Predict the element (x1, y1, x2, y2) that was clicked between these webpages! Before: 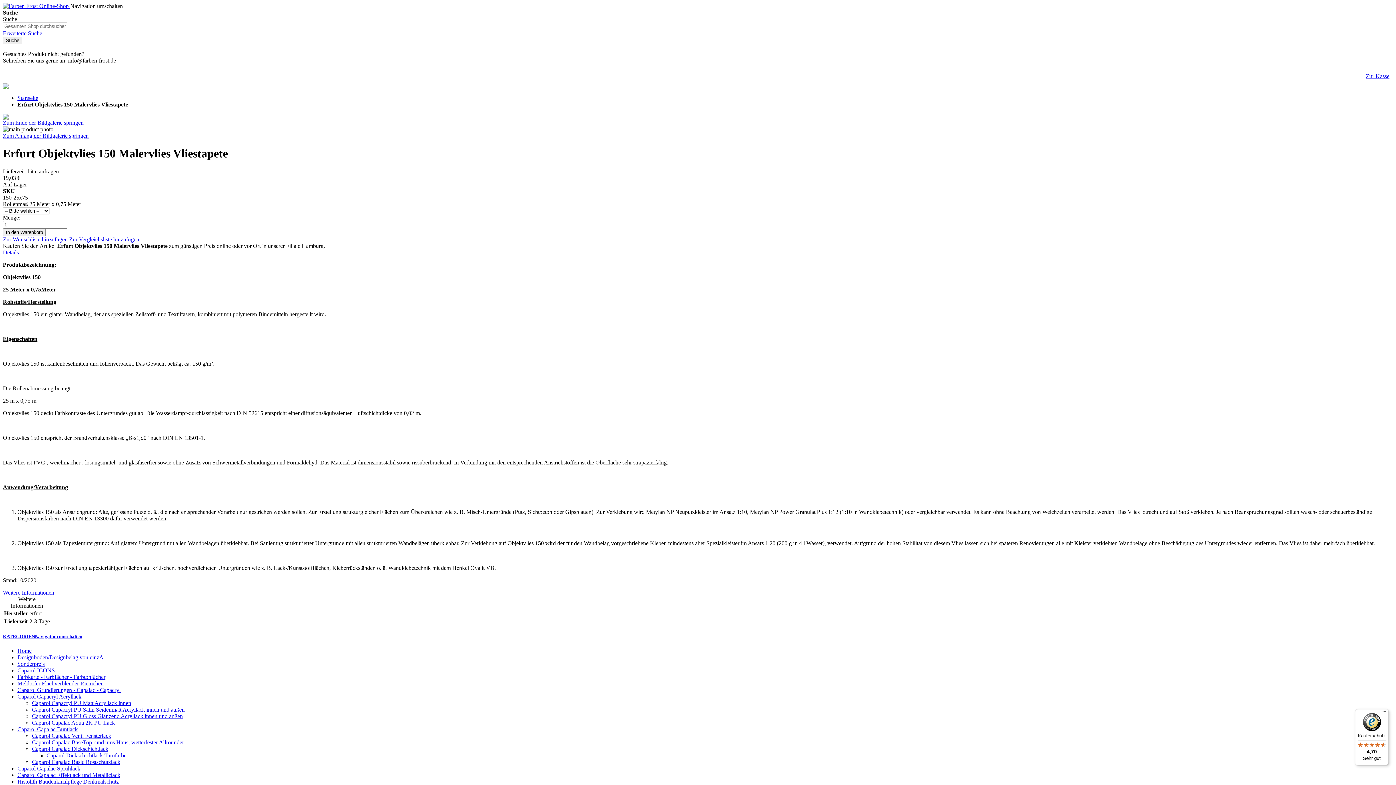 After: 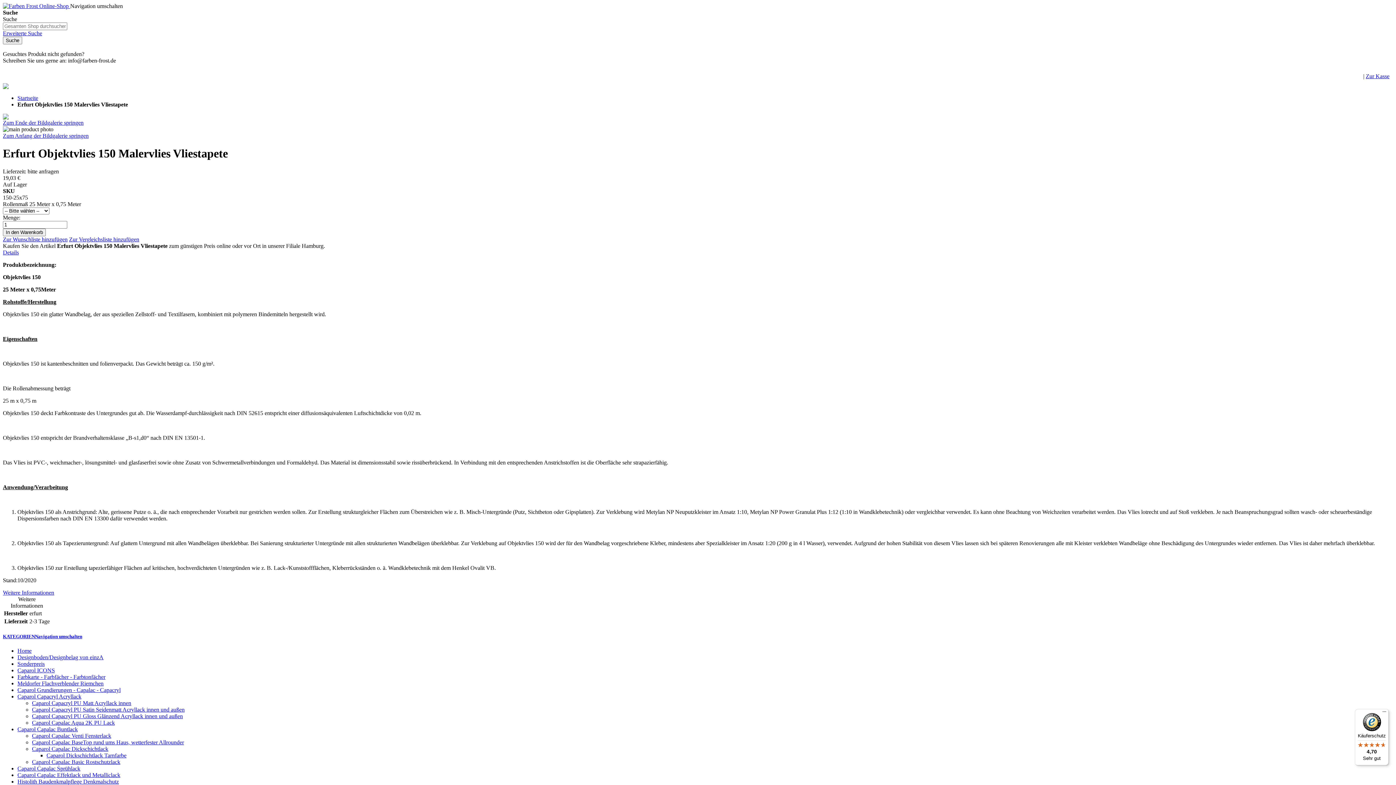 Action: bbox: (2, 634, 1393, 640) label: KATEGORIENNavigation umschalten